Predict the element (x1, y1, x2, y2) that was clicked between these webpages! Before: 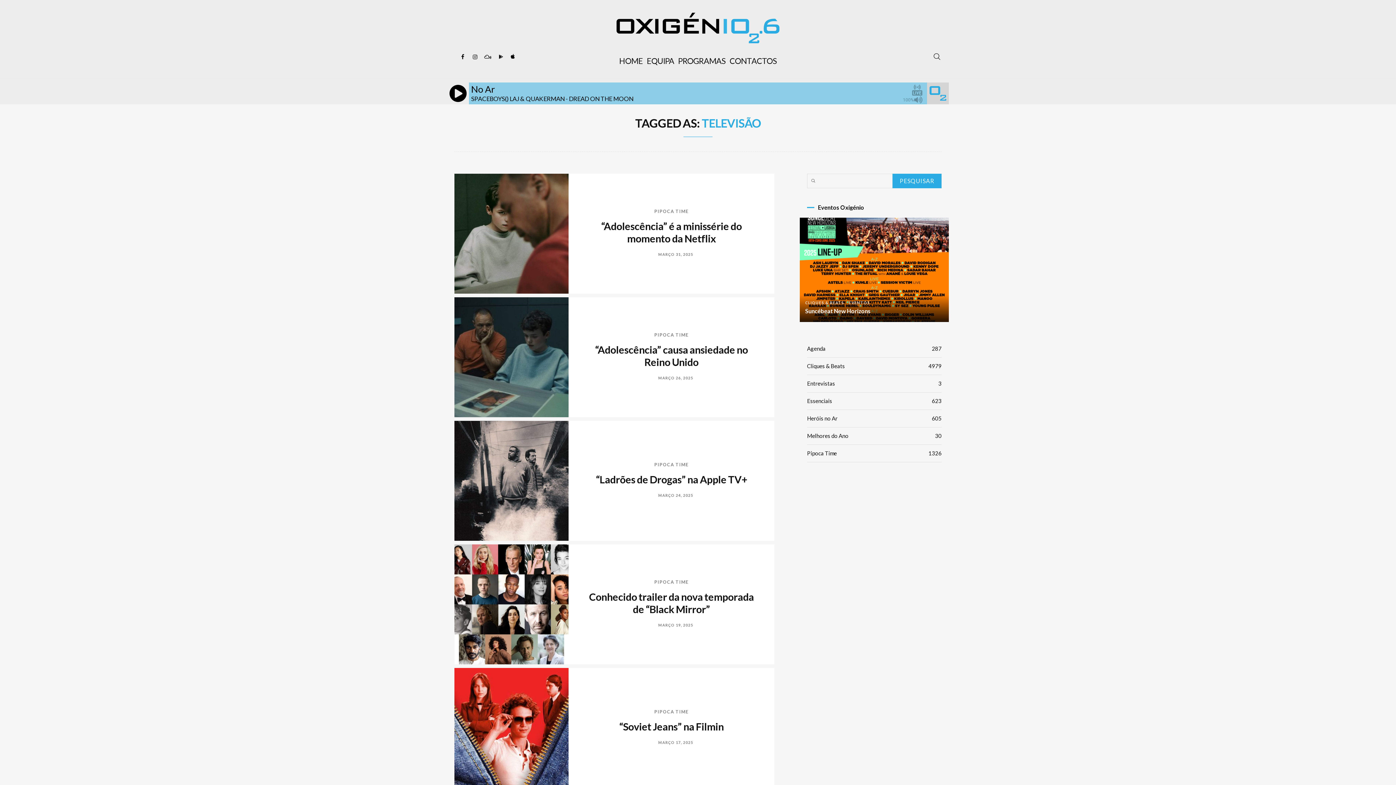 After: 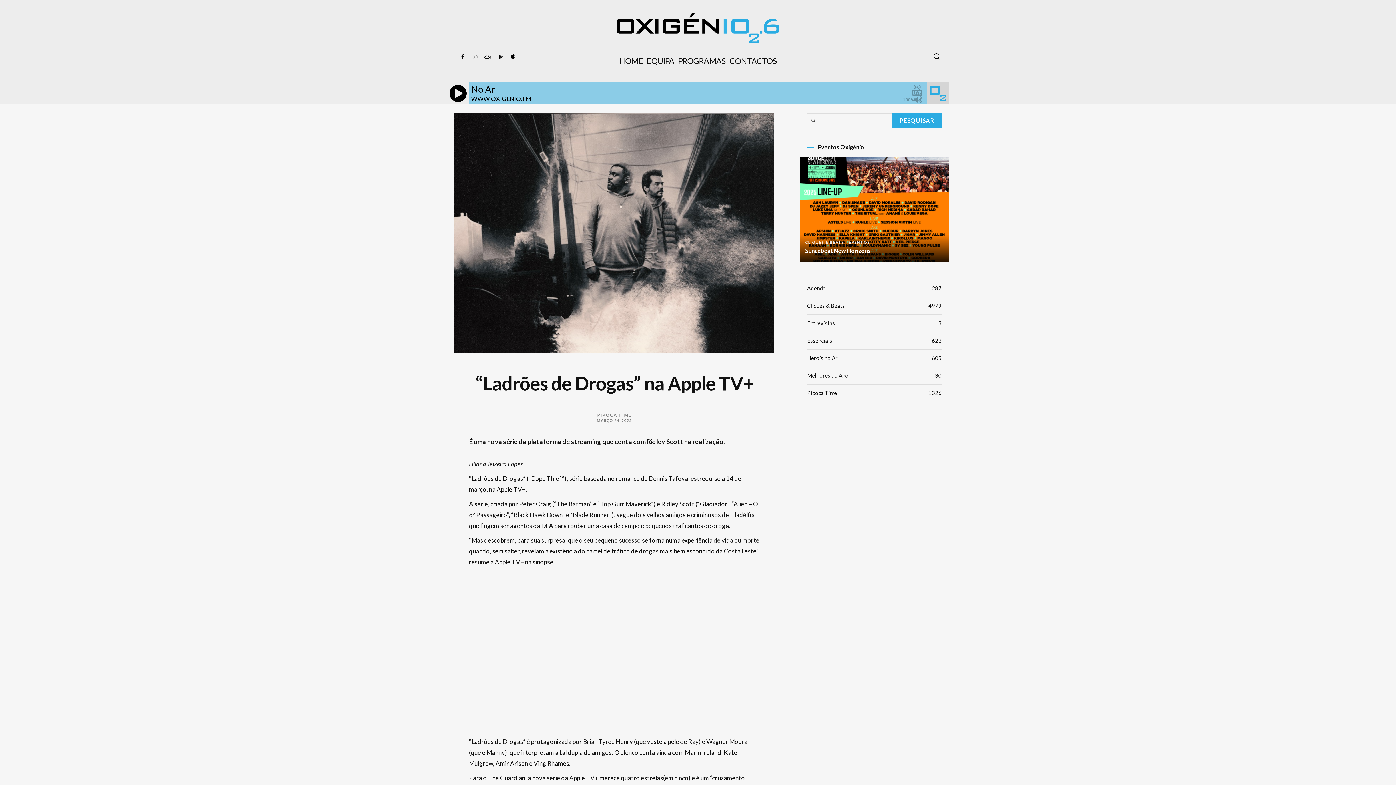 Action: label: MARÇO 24, 2025 bbox: (658, 493, 693, 498)